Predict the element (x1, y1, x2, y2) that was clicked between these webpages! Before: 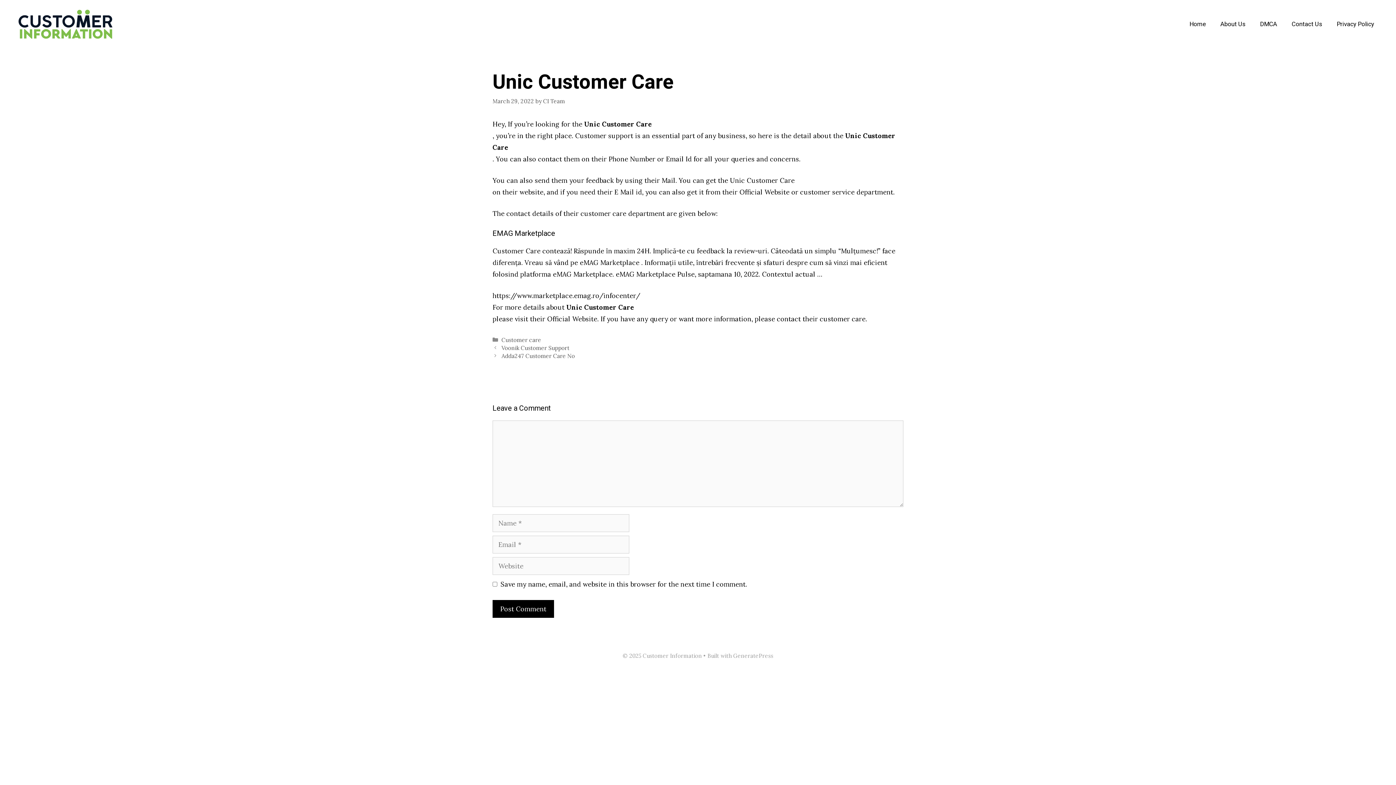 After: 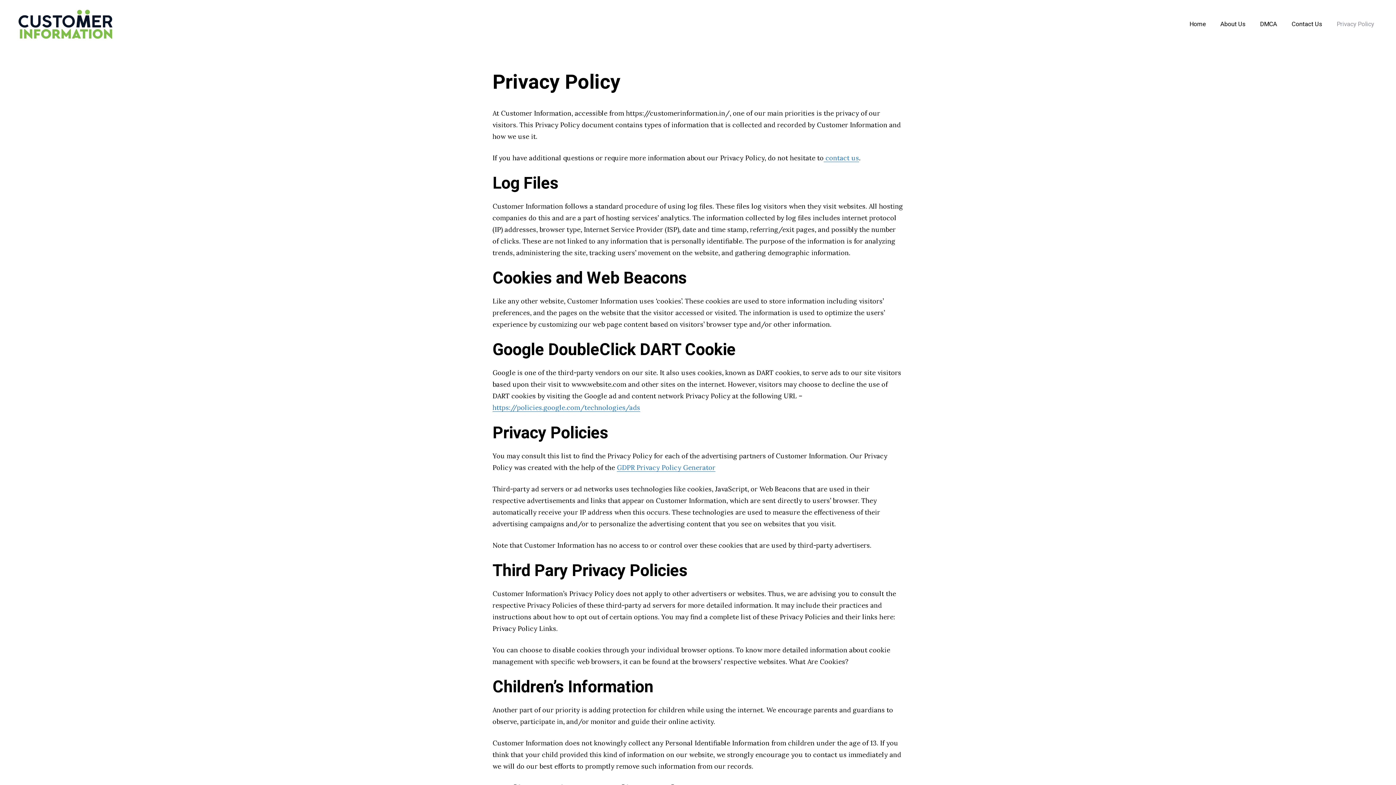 Action: bbox: (1329, 7, 1381, 40) label: Privacy Policy